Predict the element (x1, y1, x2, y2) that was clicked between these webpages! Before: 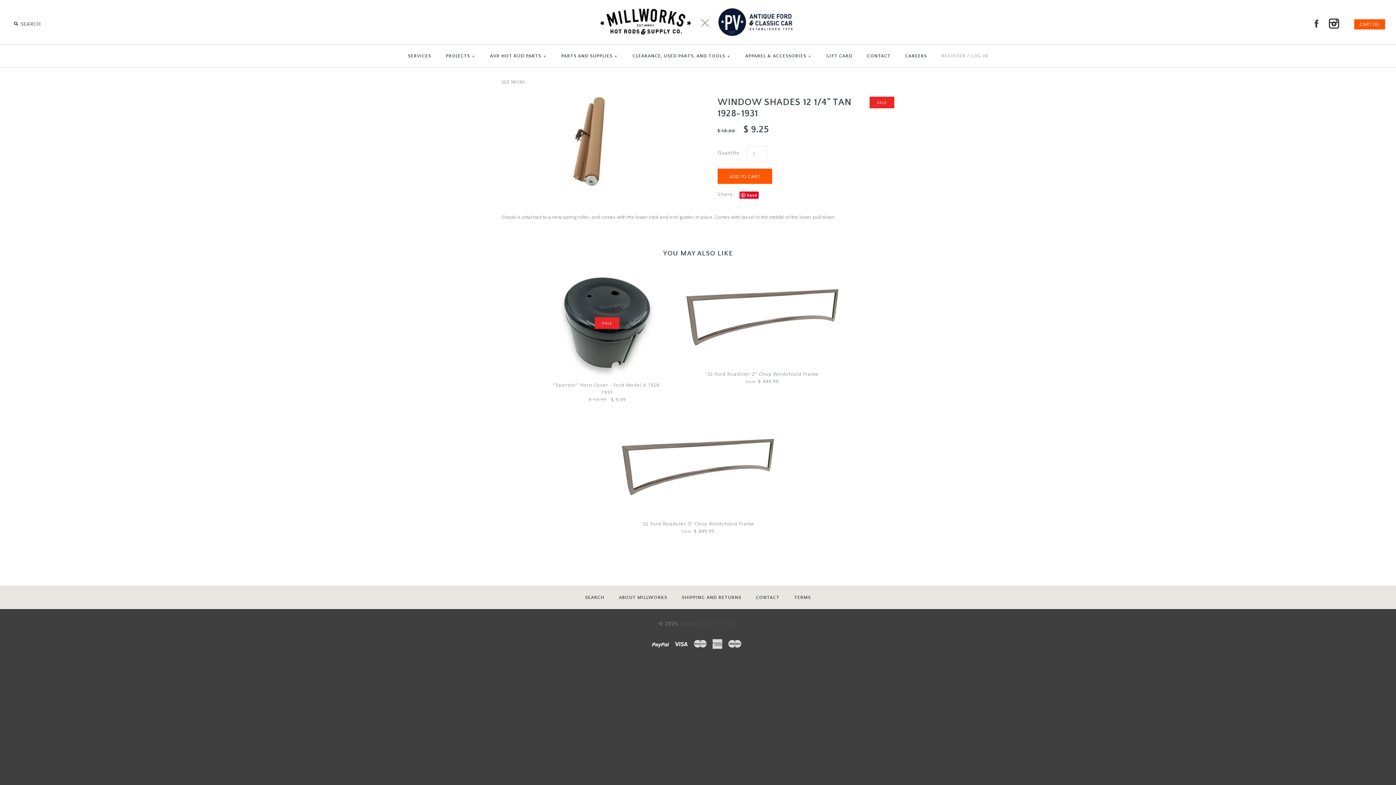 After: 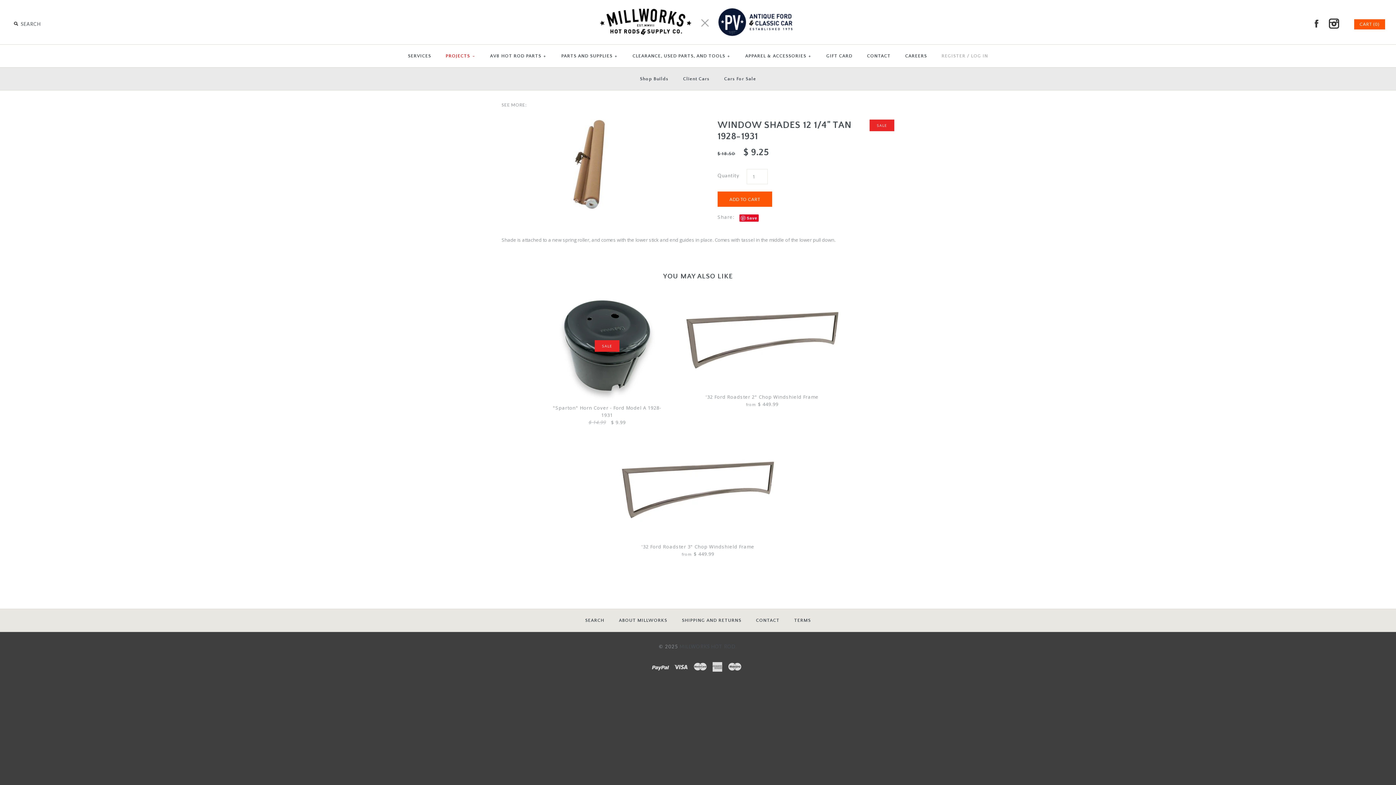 Action: bbox: (439, 46, 482, 65) label: PROJECTS+